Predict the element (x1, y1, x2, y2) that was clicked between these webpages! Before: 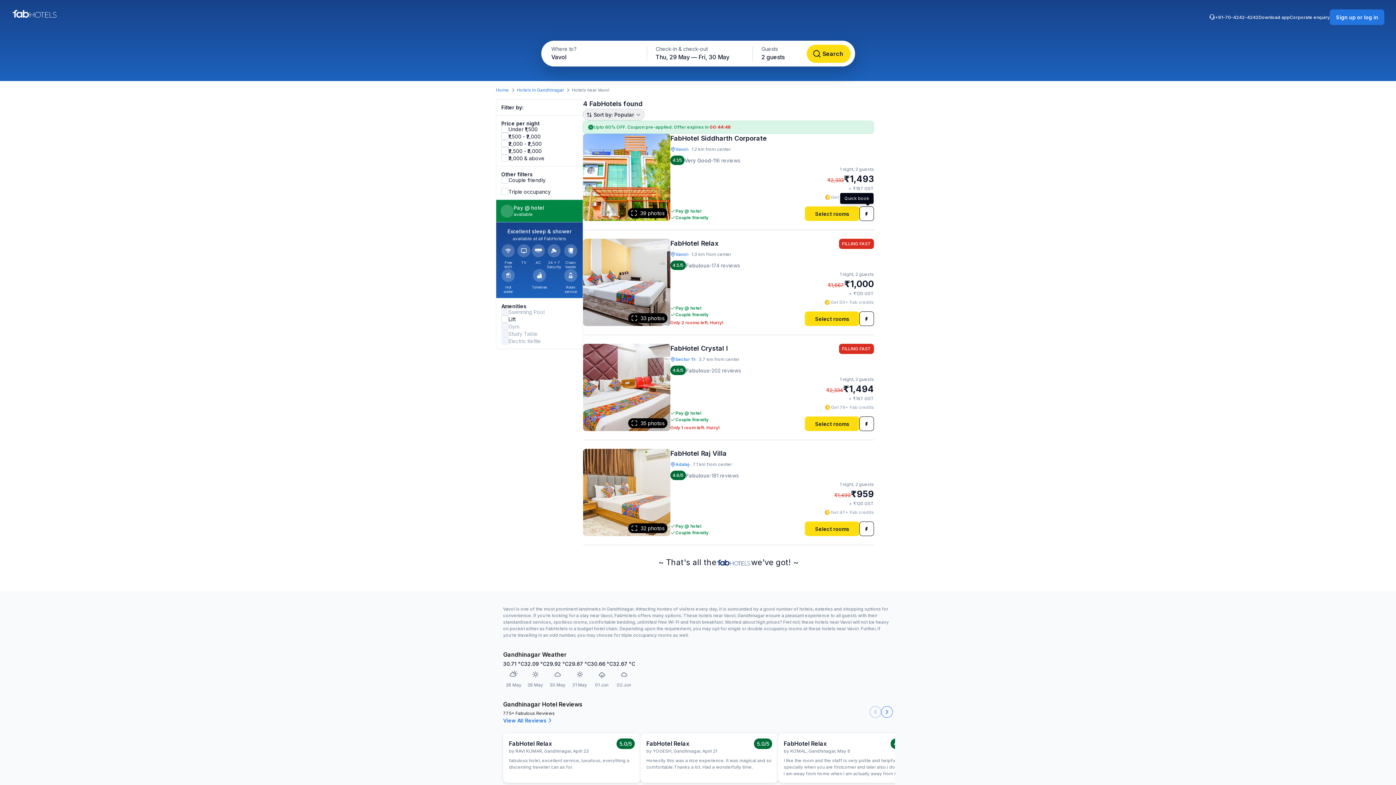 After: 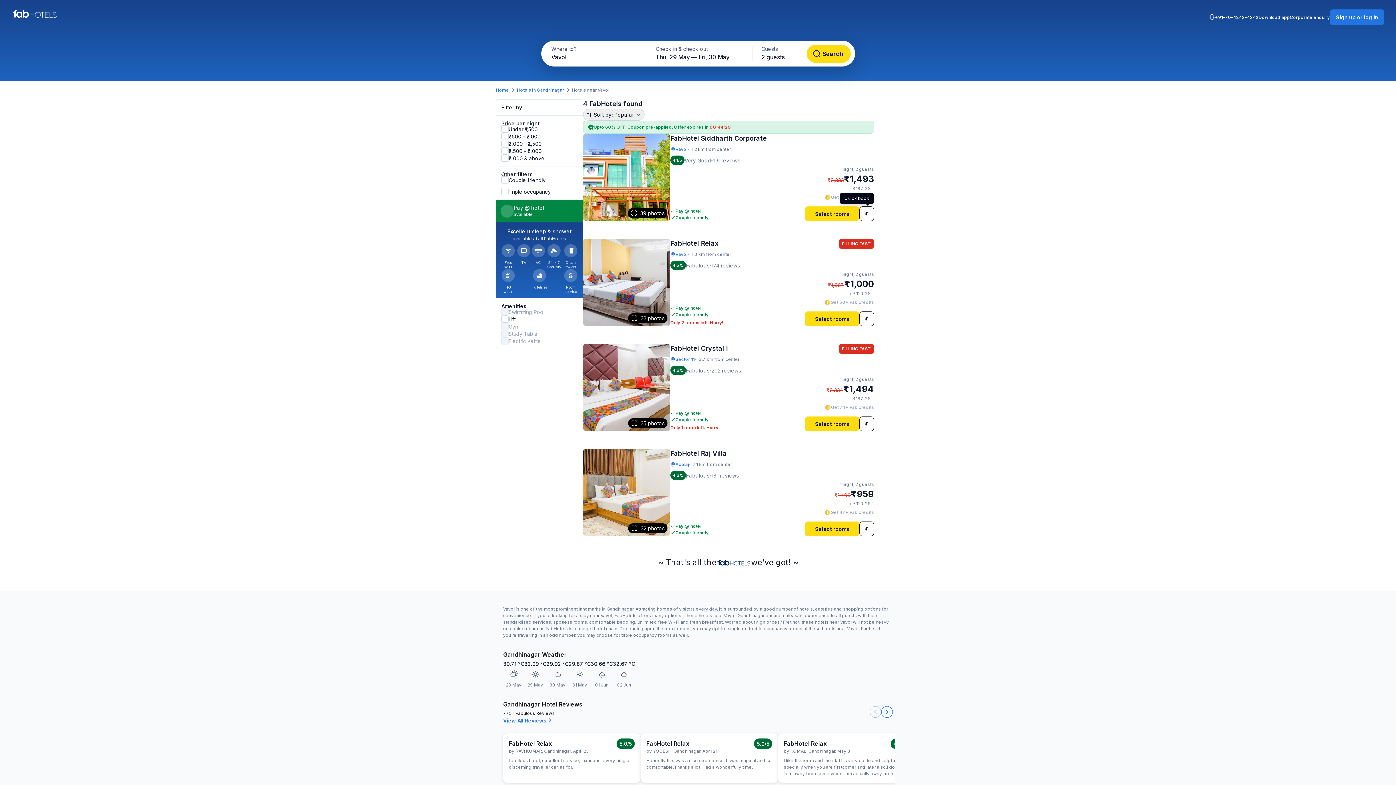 Action: bbox: (859, 206, 874, 221) label: Quick book